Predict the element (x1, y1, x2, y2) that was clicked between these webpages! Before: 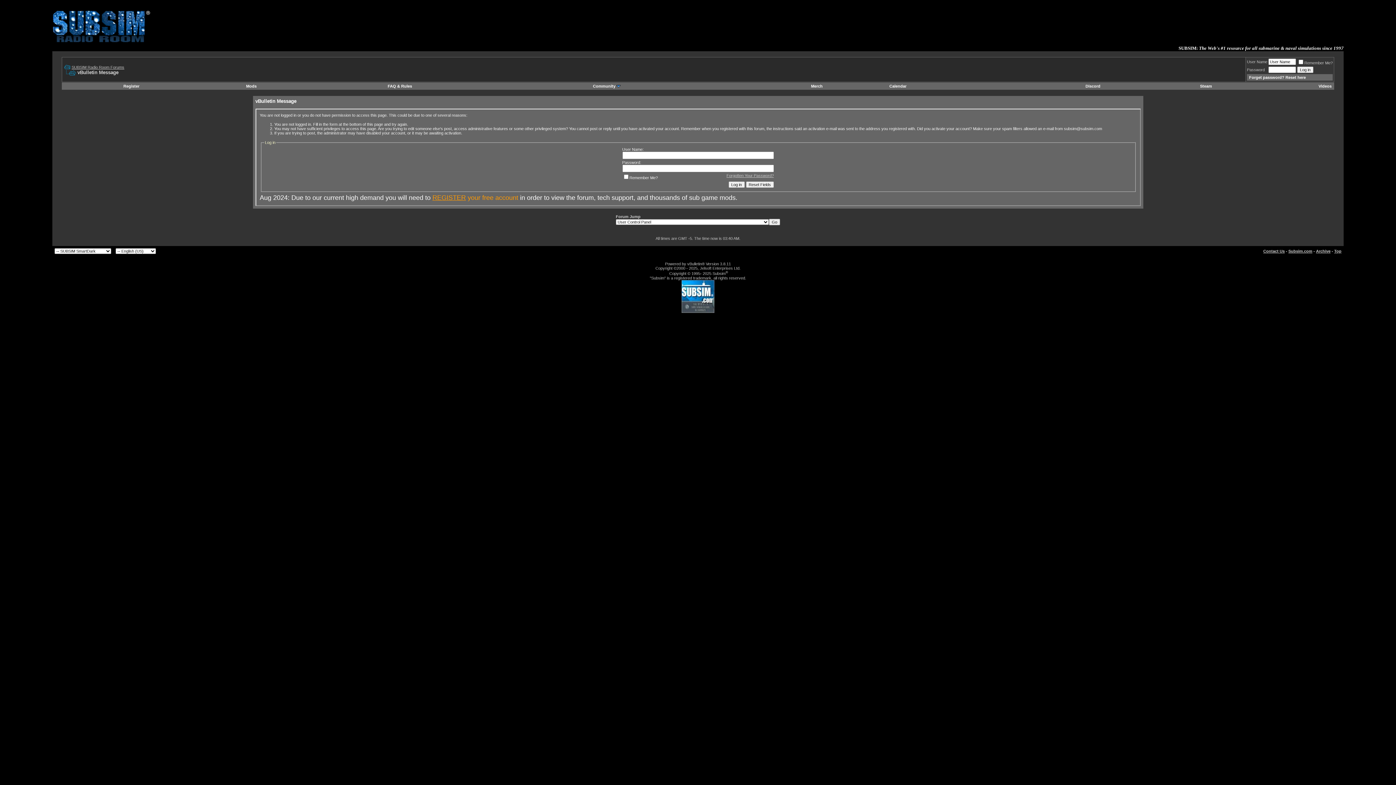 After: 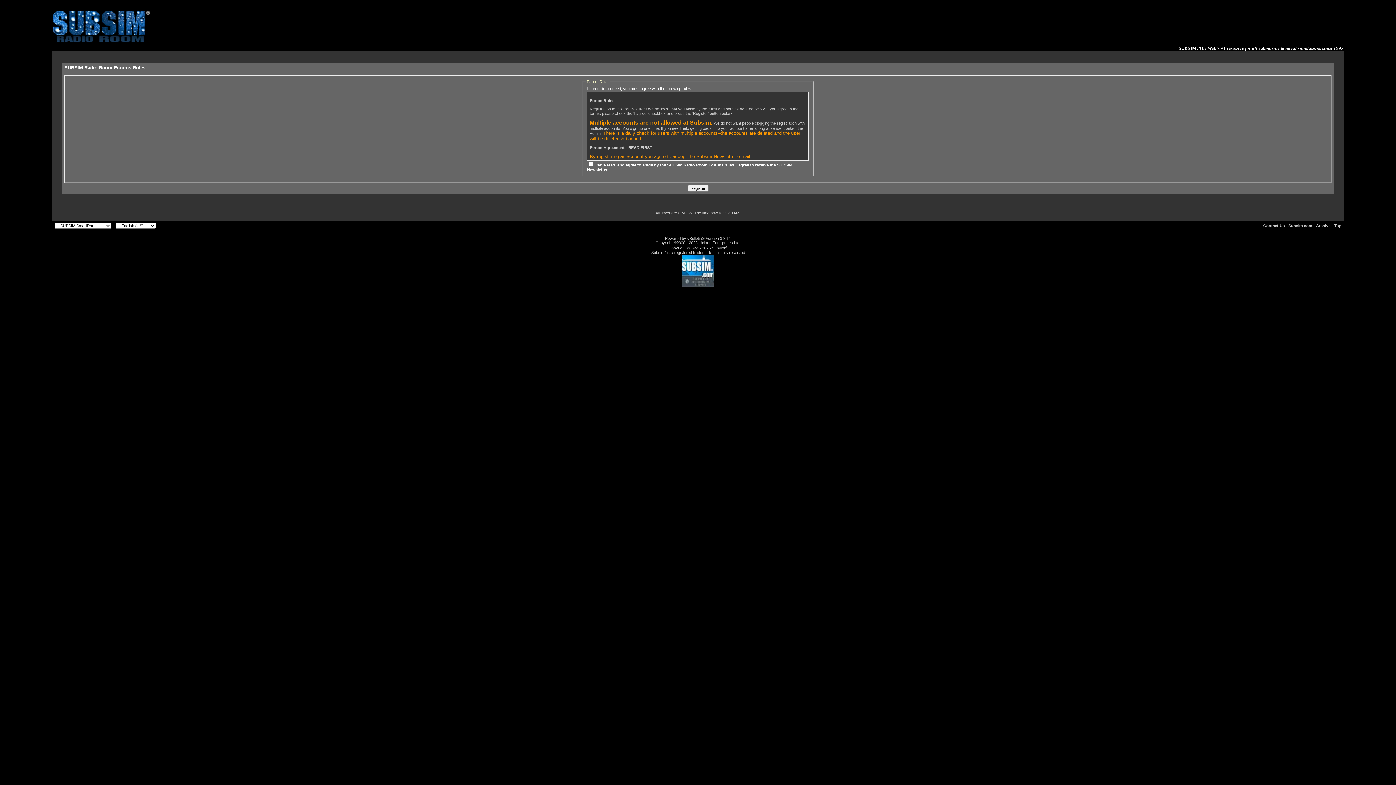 Action: label: REGISTER bbox: (432, 194, 466, 201)